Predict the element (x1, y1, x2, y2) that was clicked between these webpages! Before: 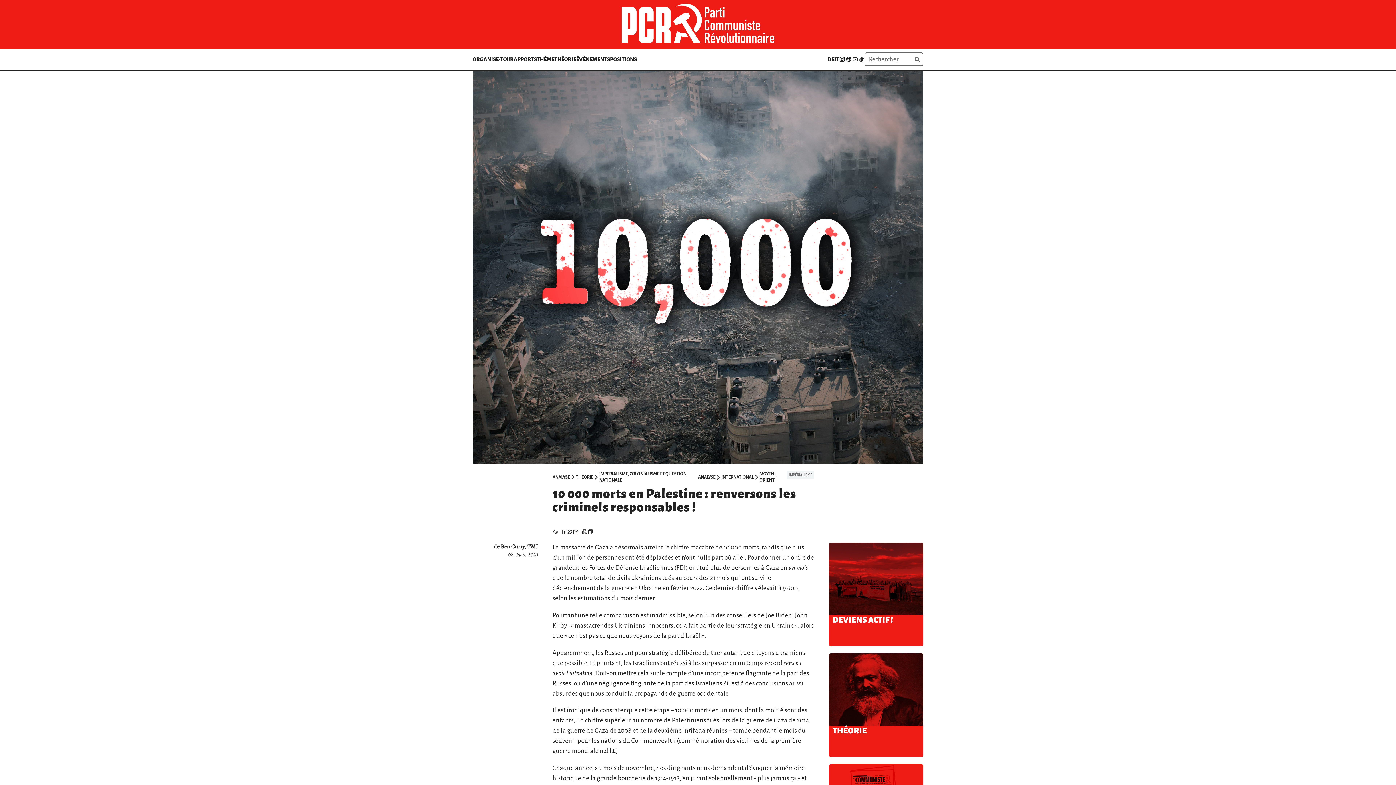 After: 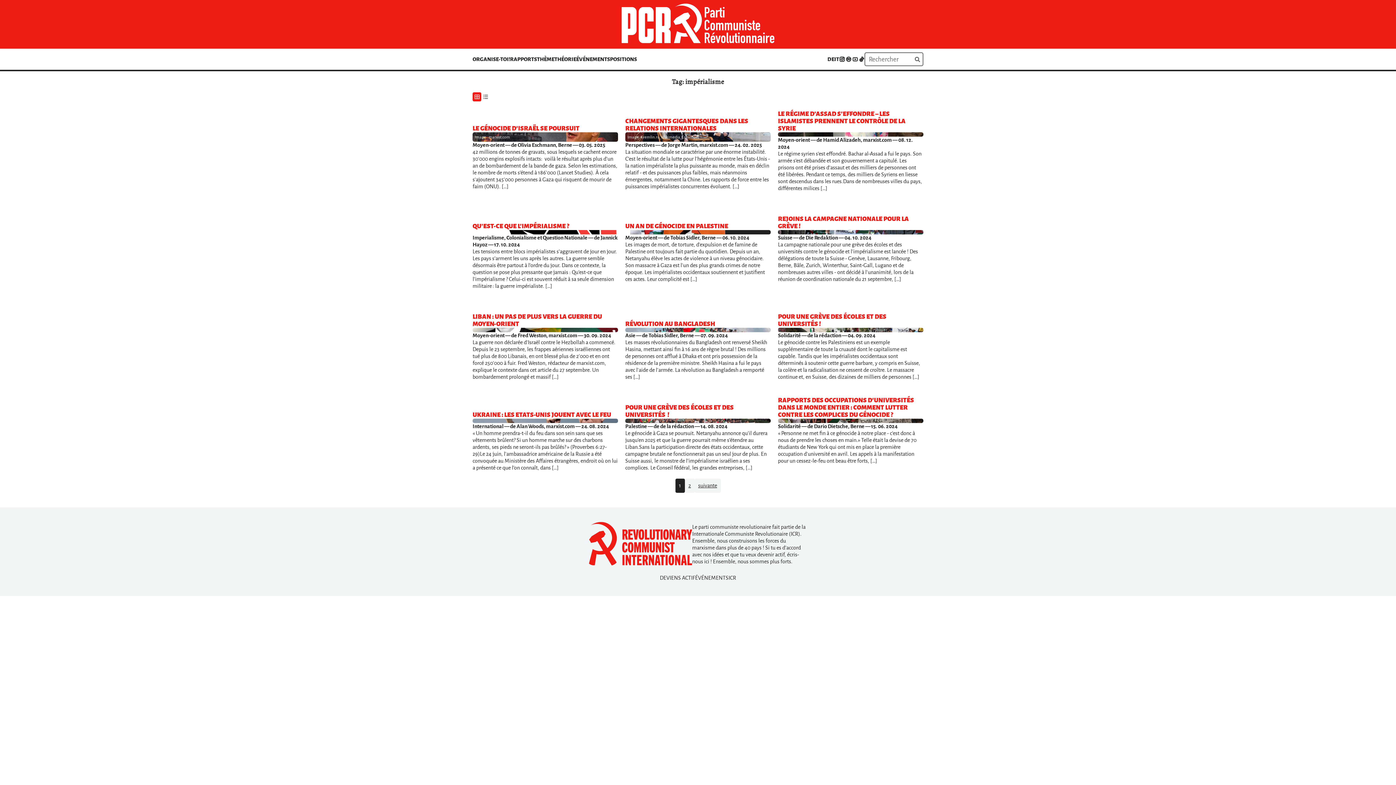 Action: bbox: (786, 471, 814, 479) label: IMPÉRIALISME